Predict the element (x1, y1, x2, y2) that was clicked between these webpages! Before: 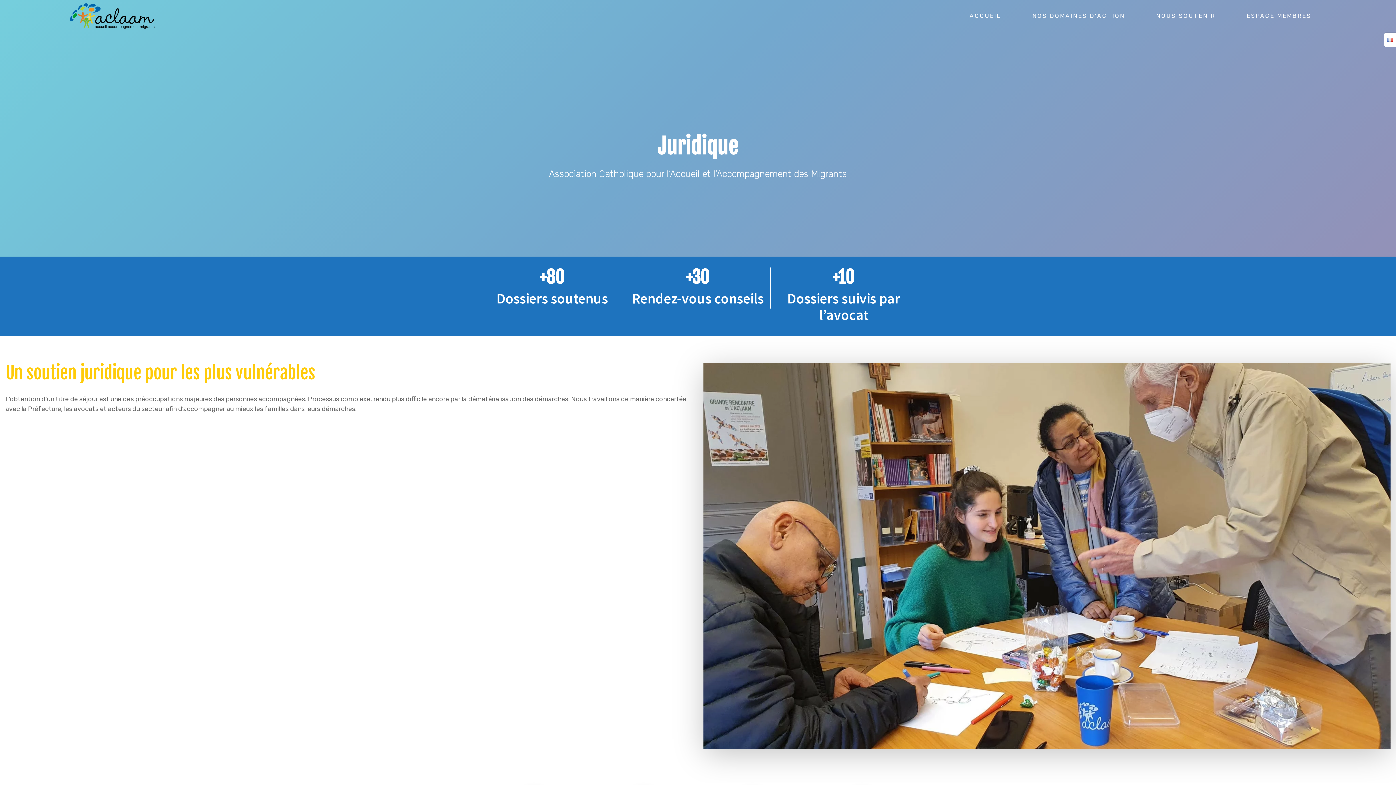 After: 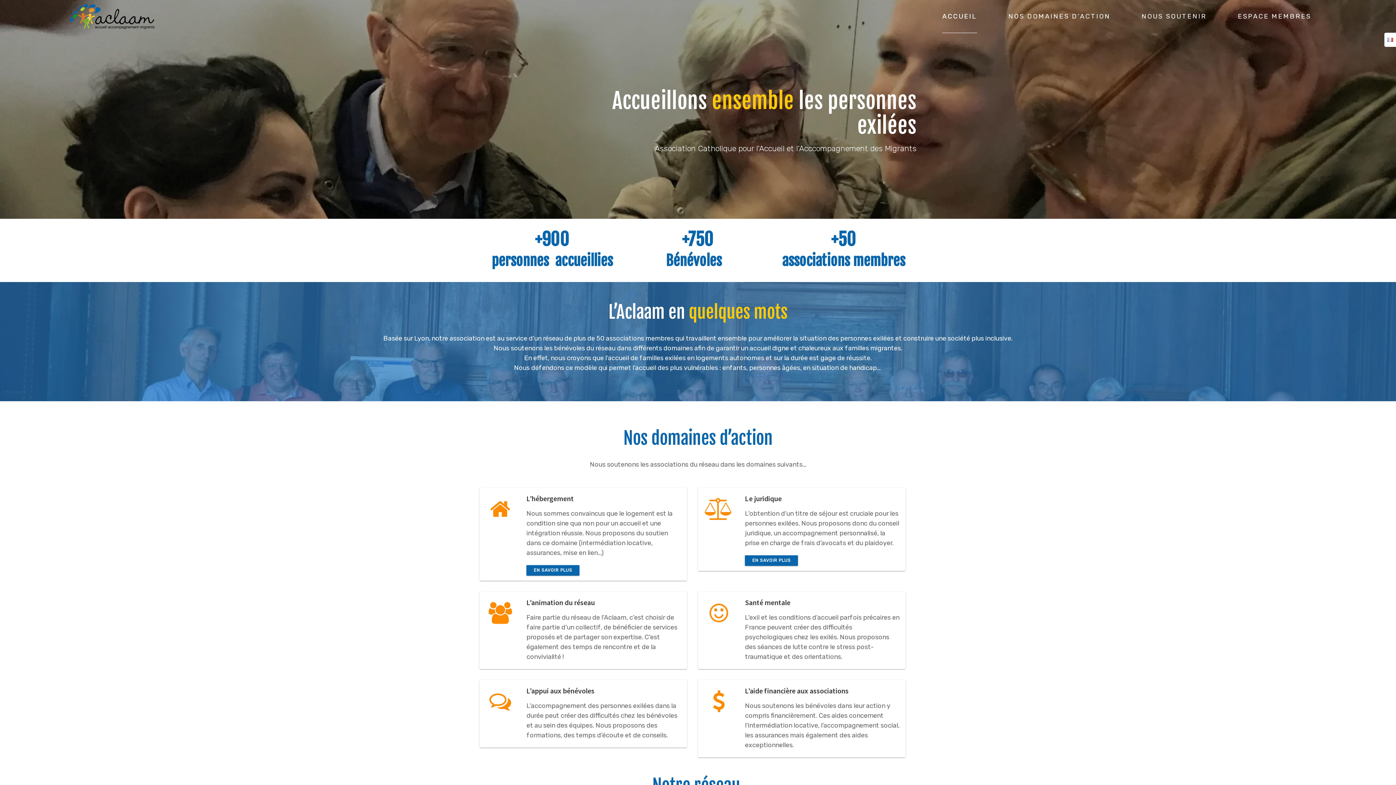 Action: bbox: (969, 0, 1001, 32) label: ACCUEIL